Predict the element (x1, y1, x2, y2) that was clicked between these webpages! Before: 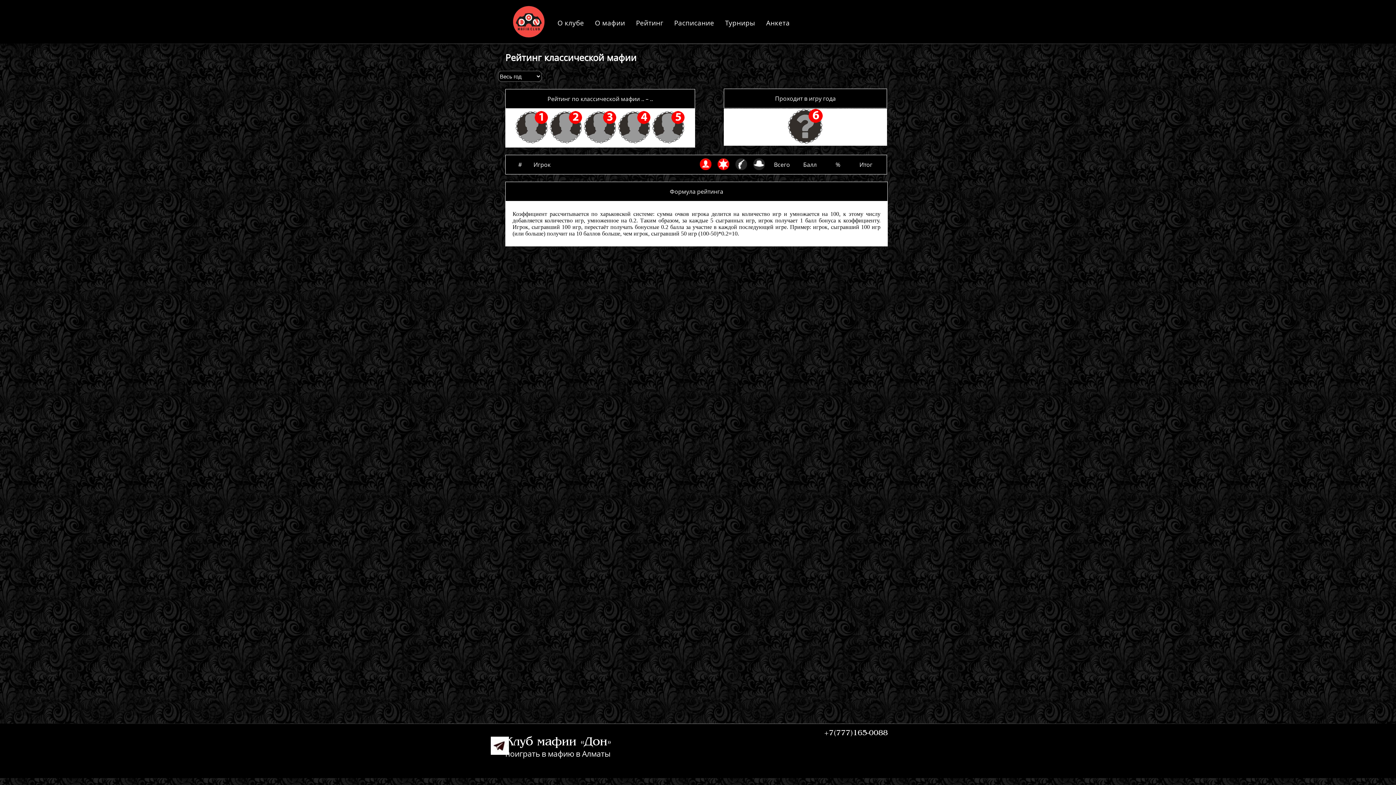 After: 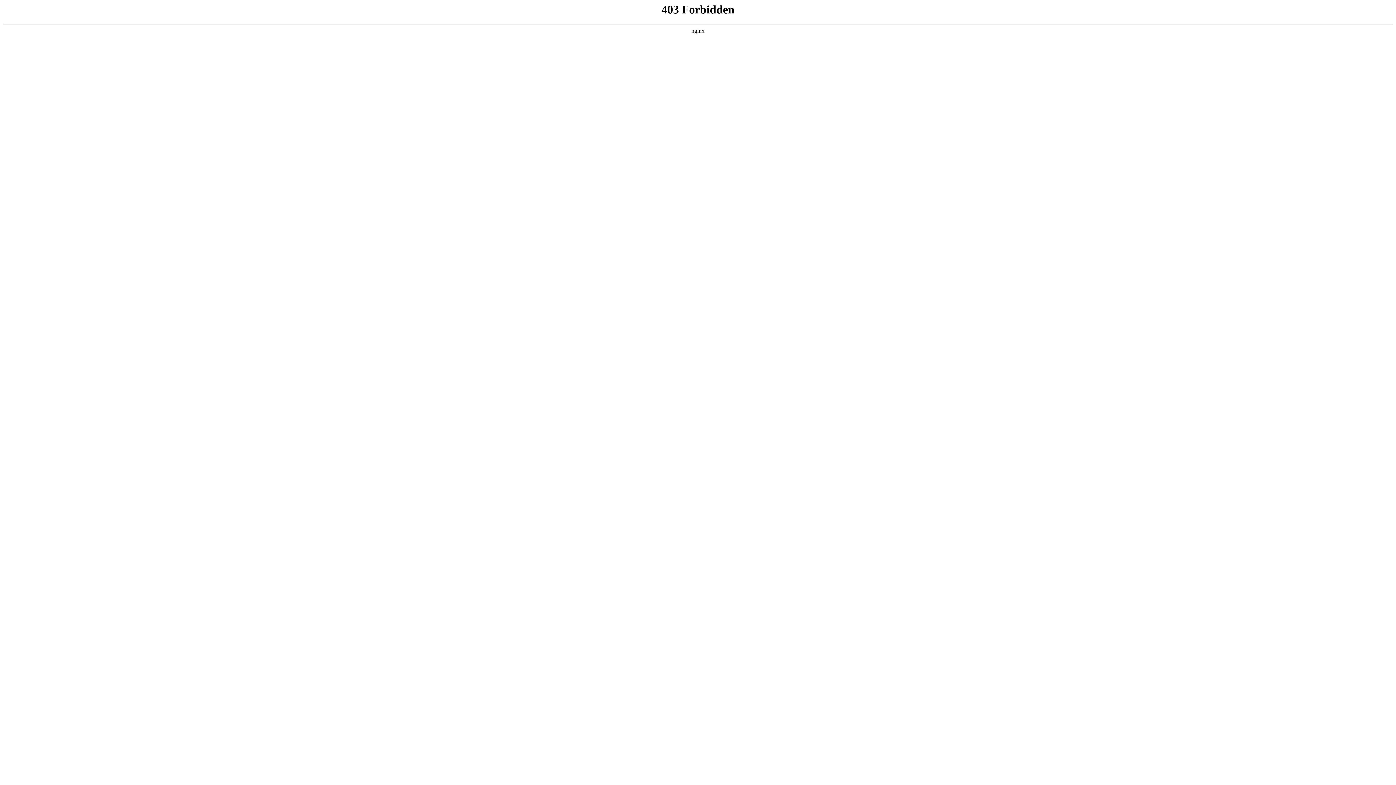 Action: bbox: (584, 137, 616, 145)